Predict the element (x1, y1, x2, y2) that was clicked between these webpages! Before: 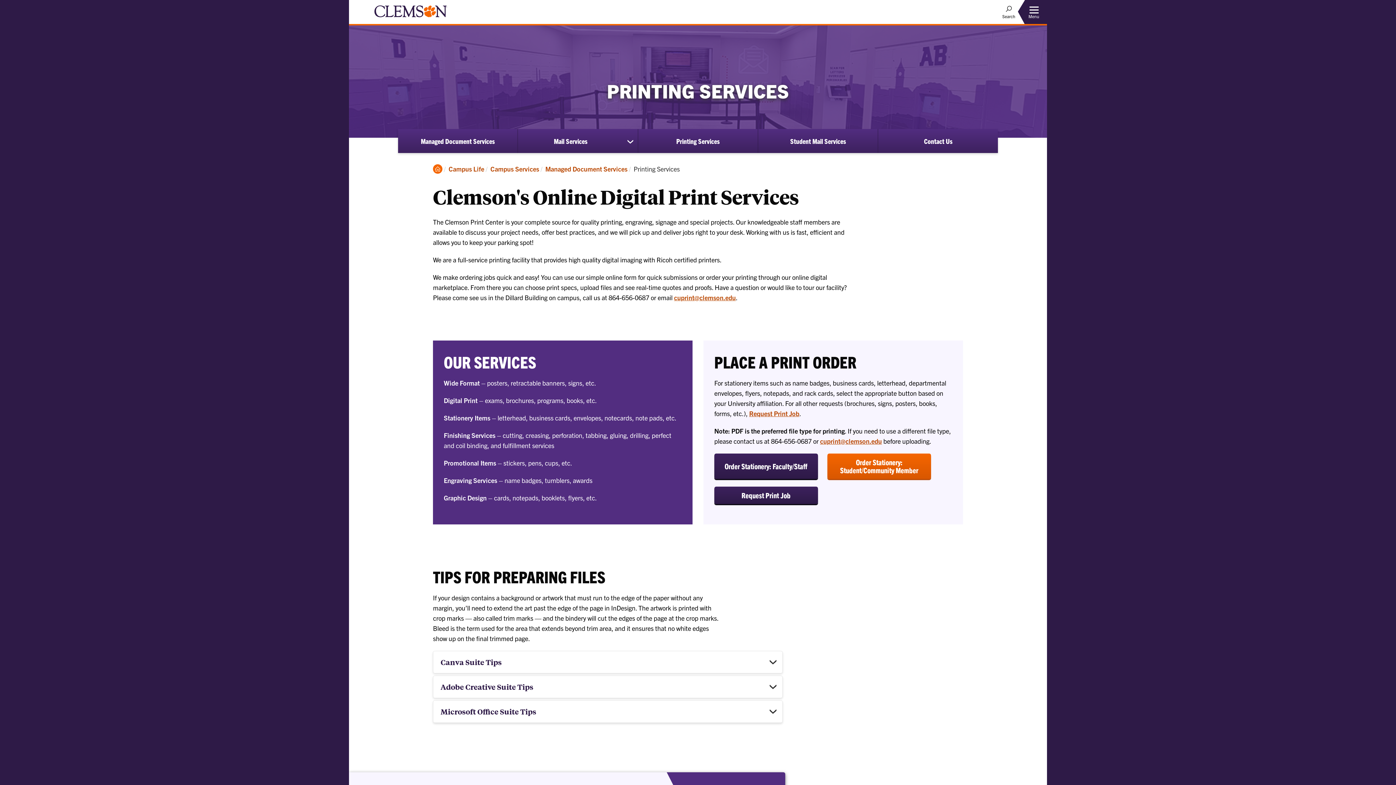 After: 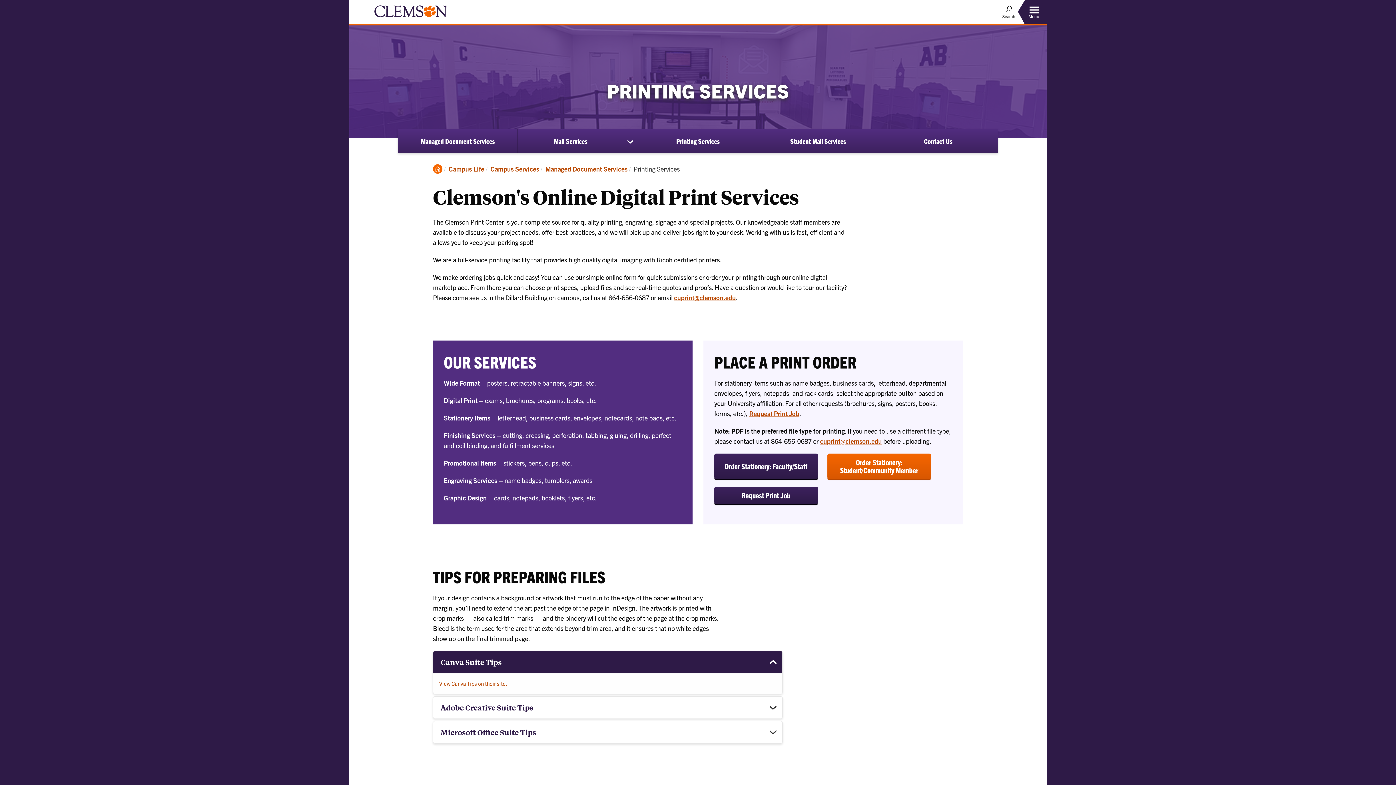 Action: bbox: (433, 651, 782, 673) label: Canva Suite Tips